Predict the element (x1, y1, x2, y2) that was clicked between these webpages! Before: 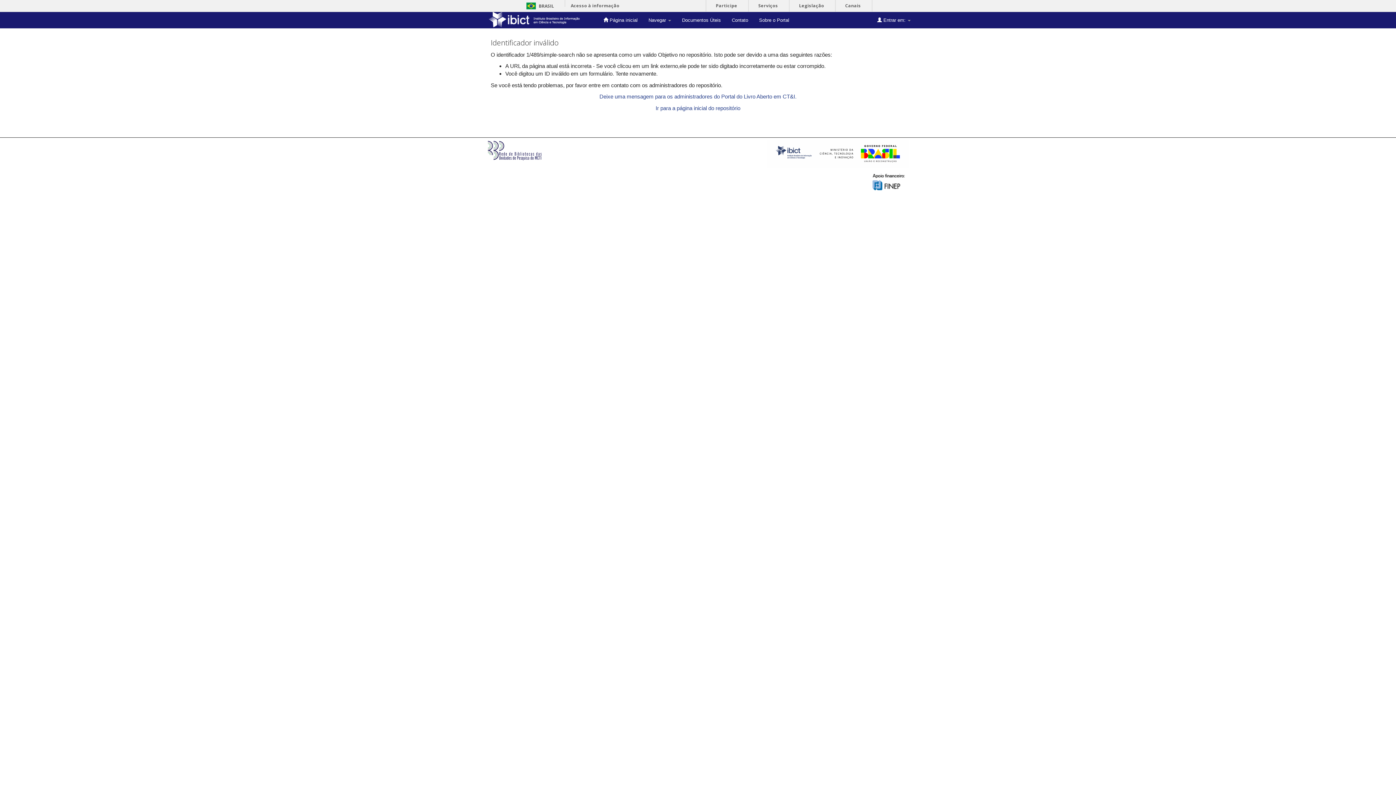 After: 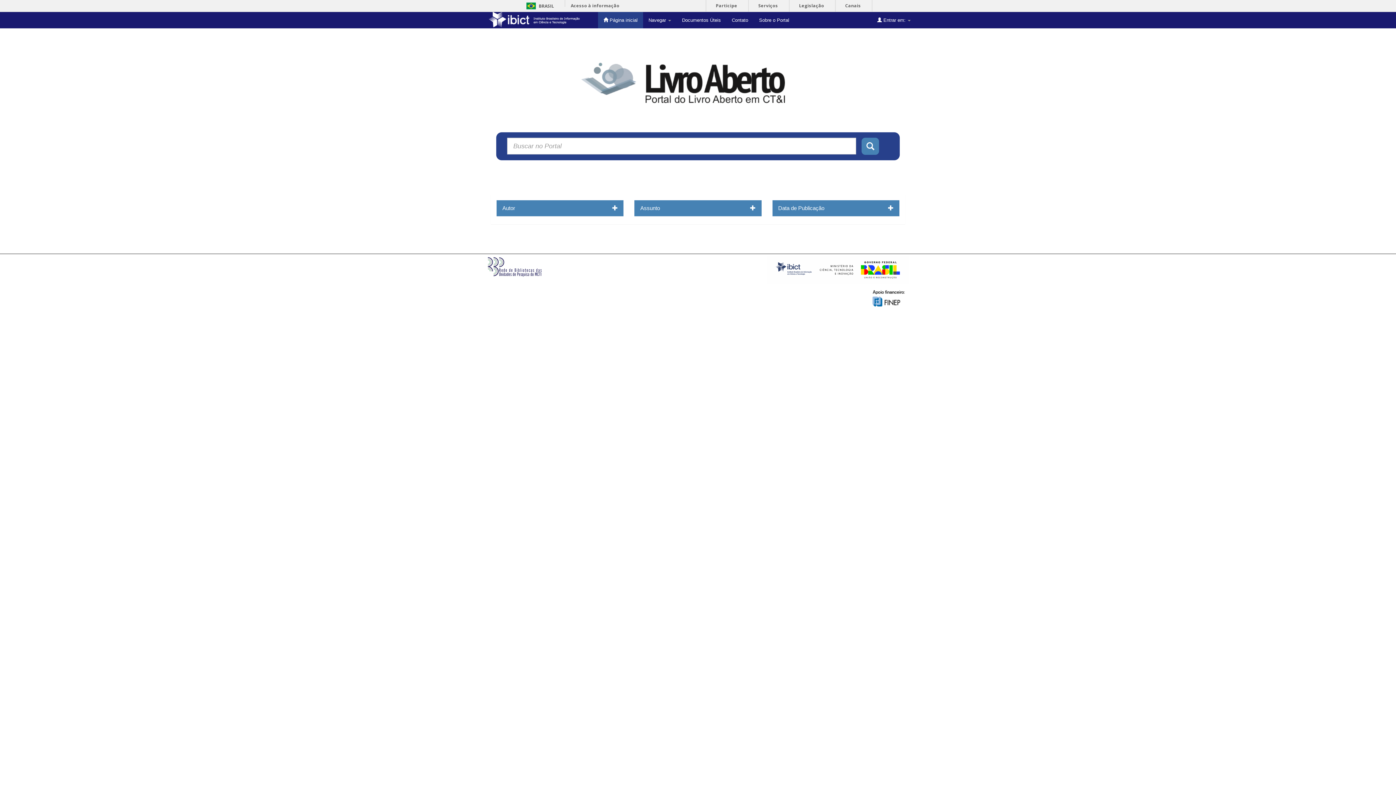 Action: label:  Página inicial bbox: (598, 12, 643, 28)